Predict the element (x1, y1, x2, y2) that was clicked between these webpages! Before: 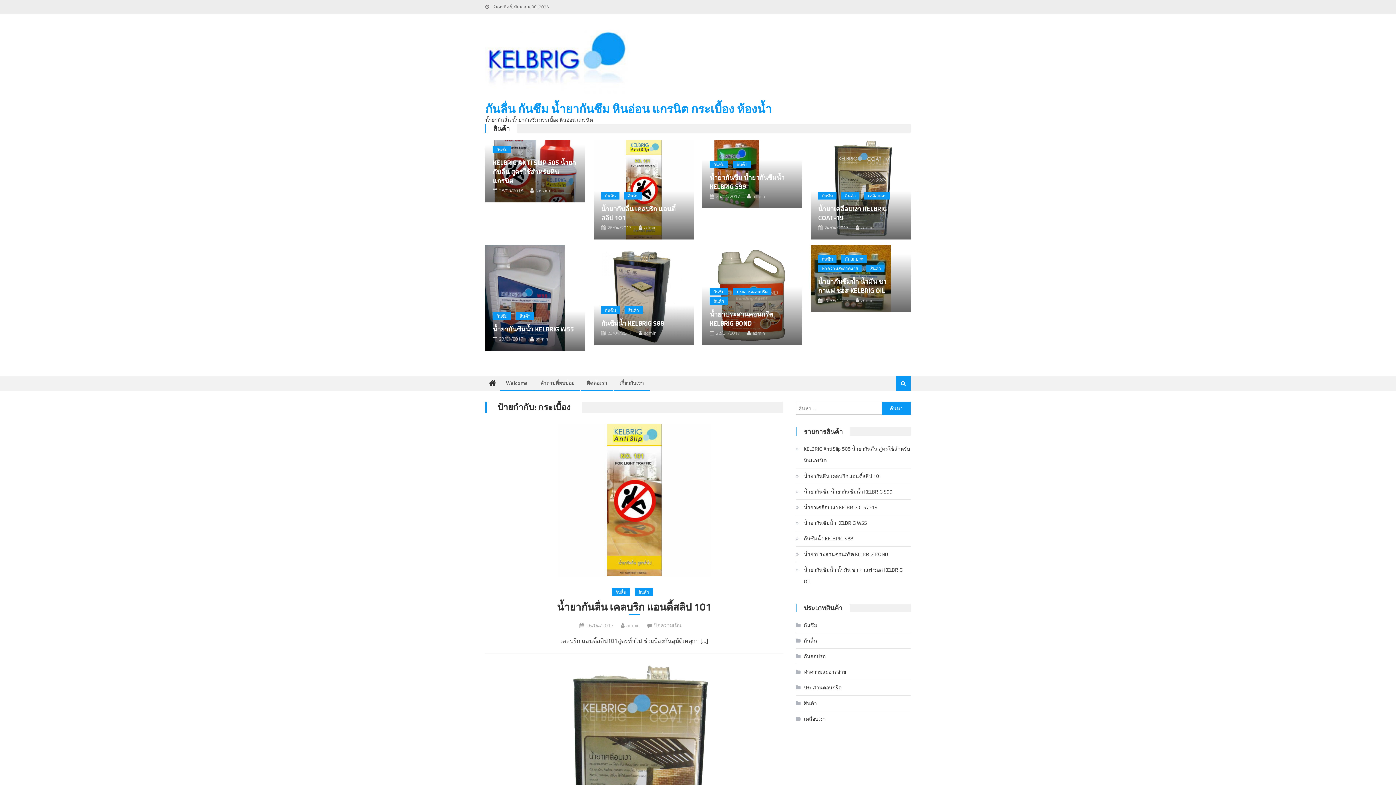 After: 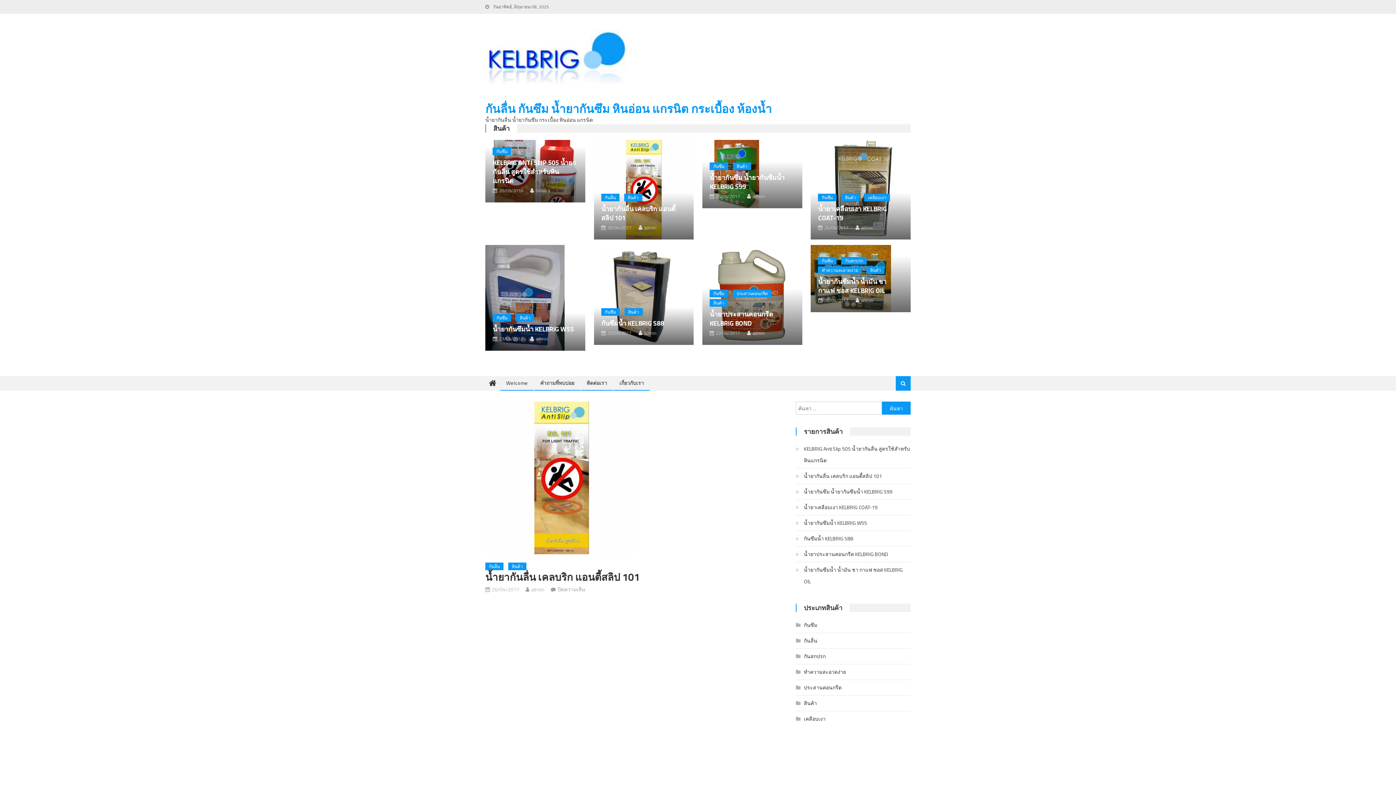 Action: bbox: (485, 424, 783, 576)